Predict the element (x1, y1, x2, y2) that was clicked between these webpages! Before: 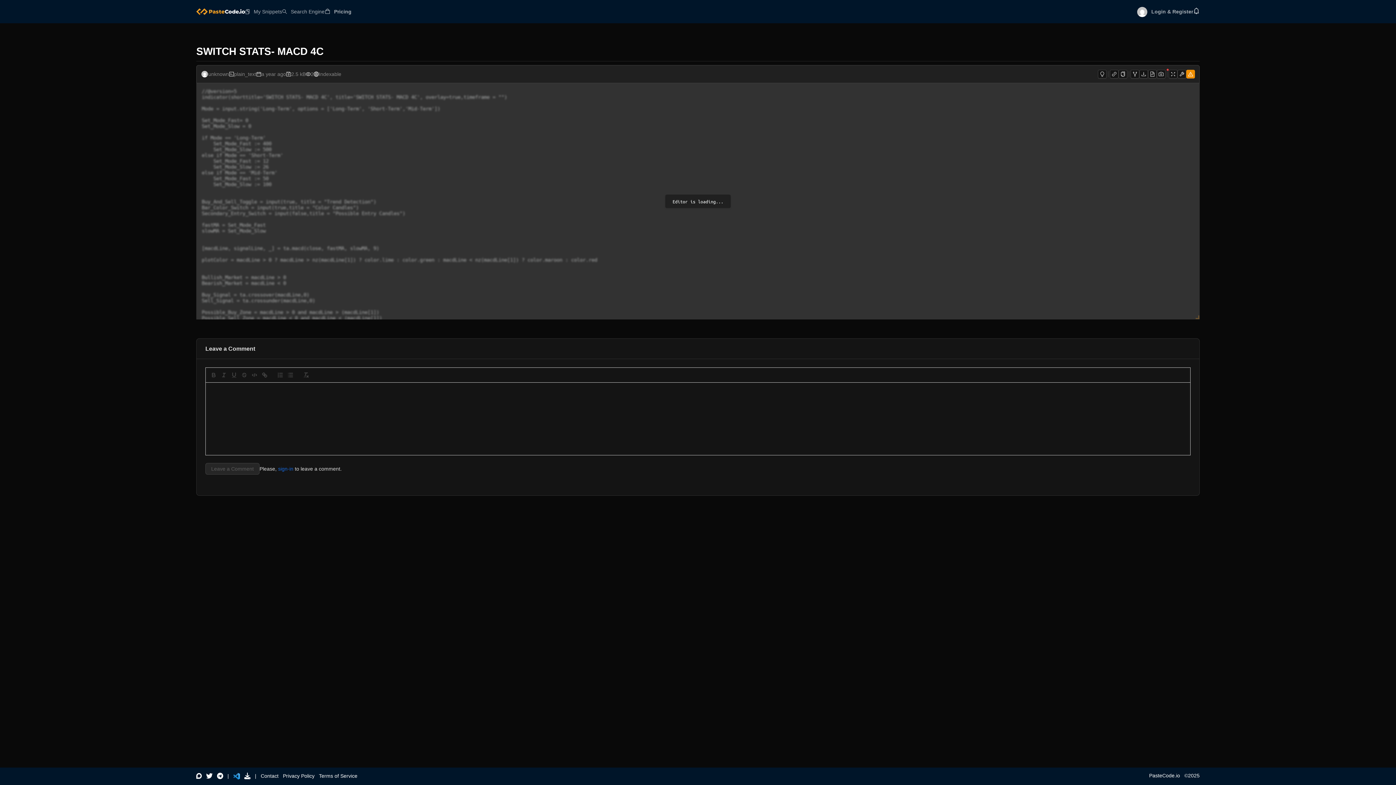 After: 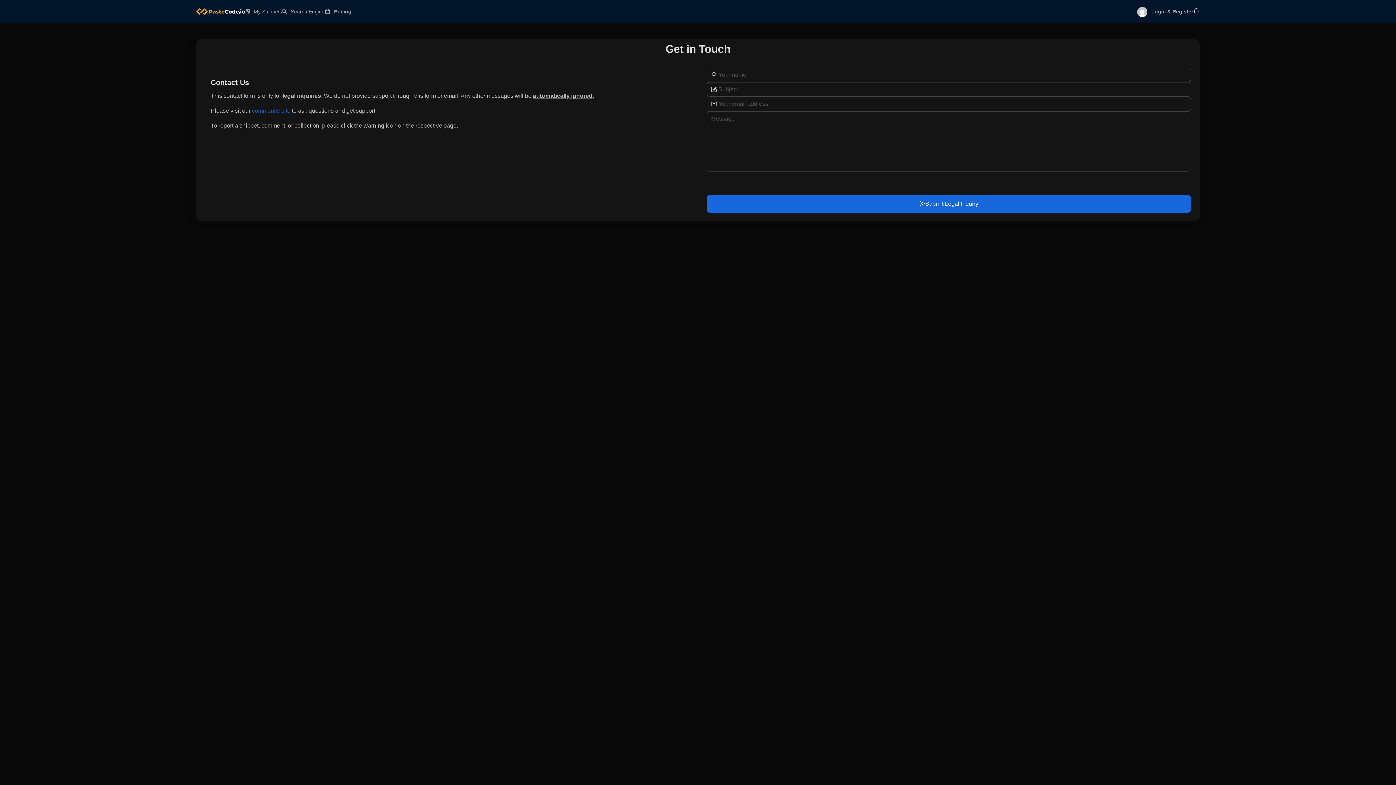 Action: label: Contact bbox: (260, 773, 278, 779)